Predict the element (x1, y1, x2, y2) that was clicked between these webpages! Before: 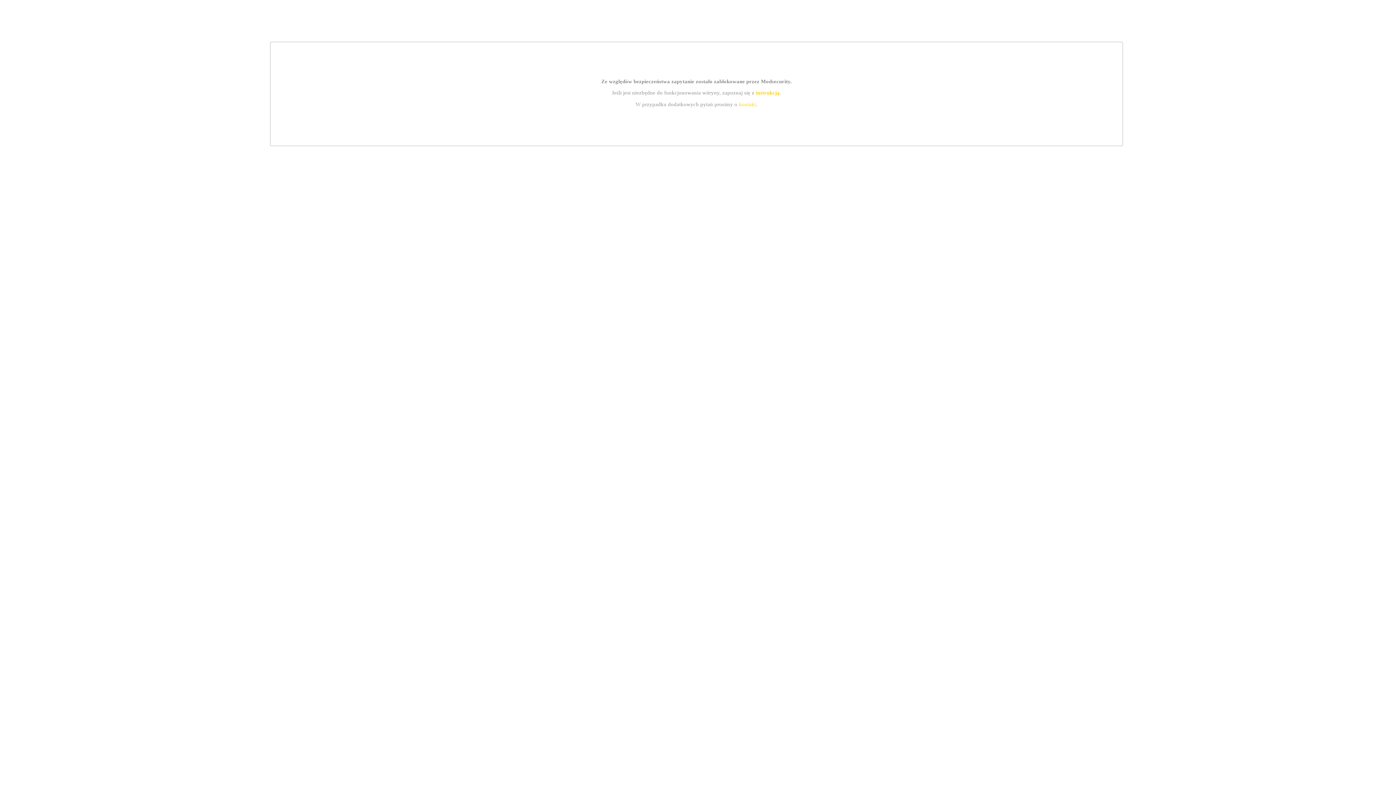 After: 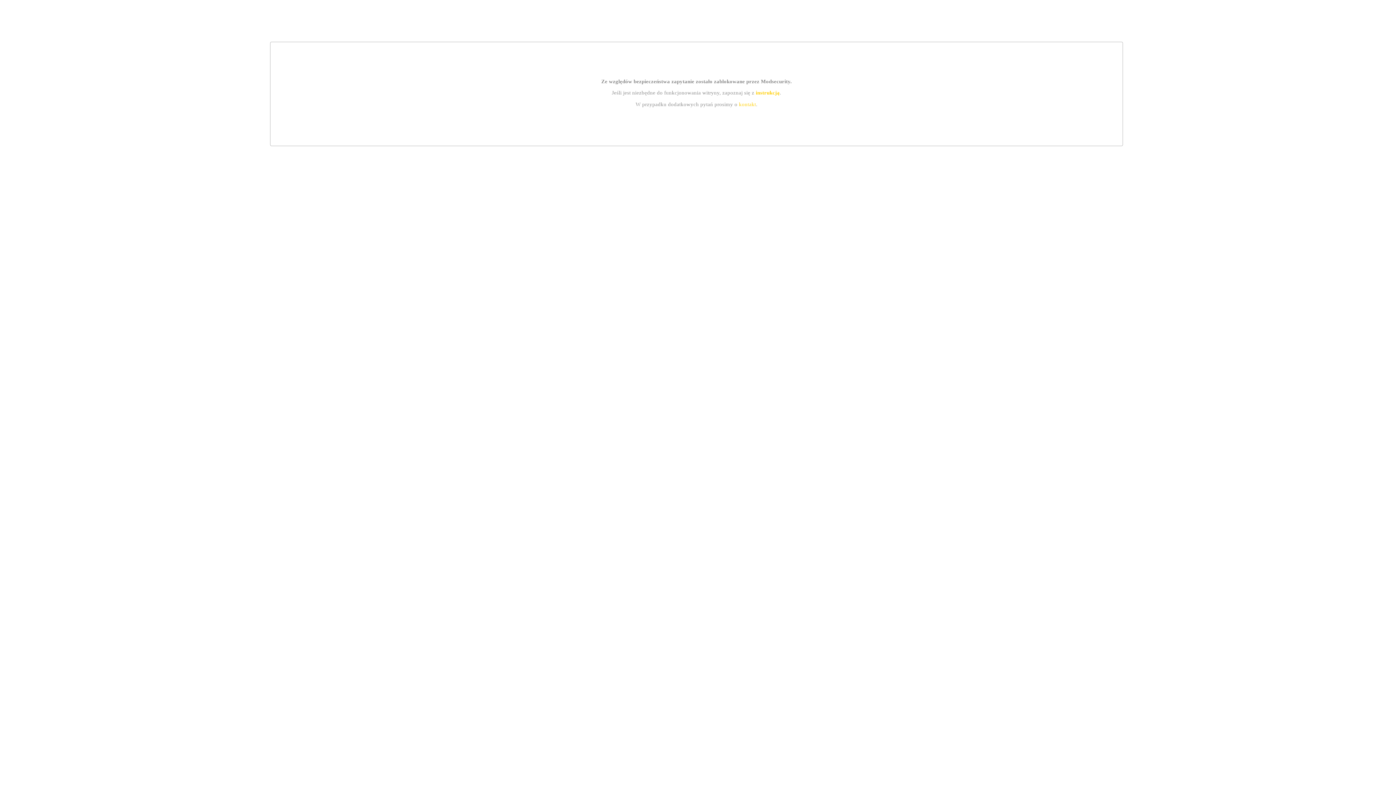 Action: bbox: (755, 89, 779, 95) label: instrukcją